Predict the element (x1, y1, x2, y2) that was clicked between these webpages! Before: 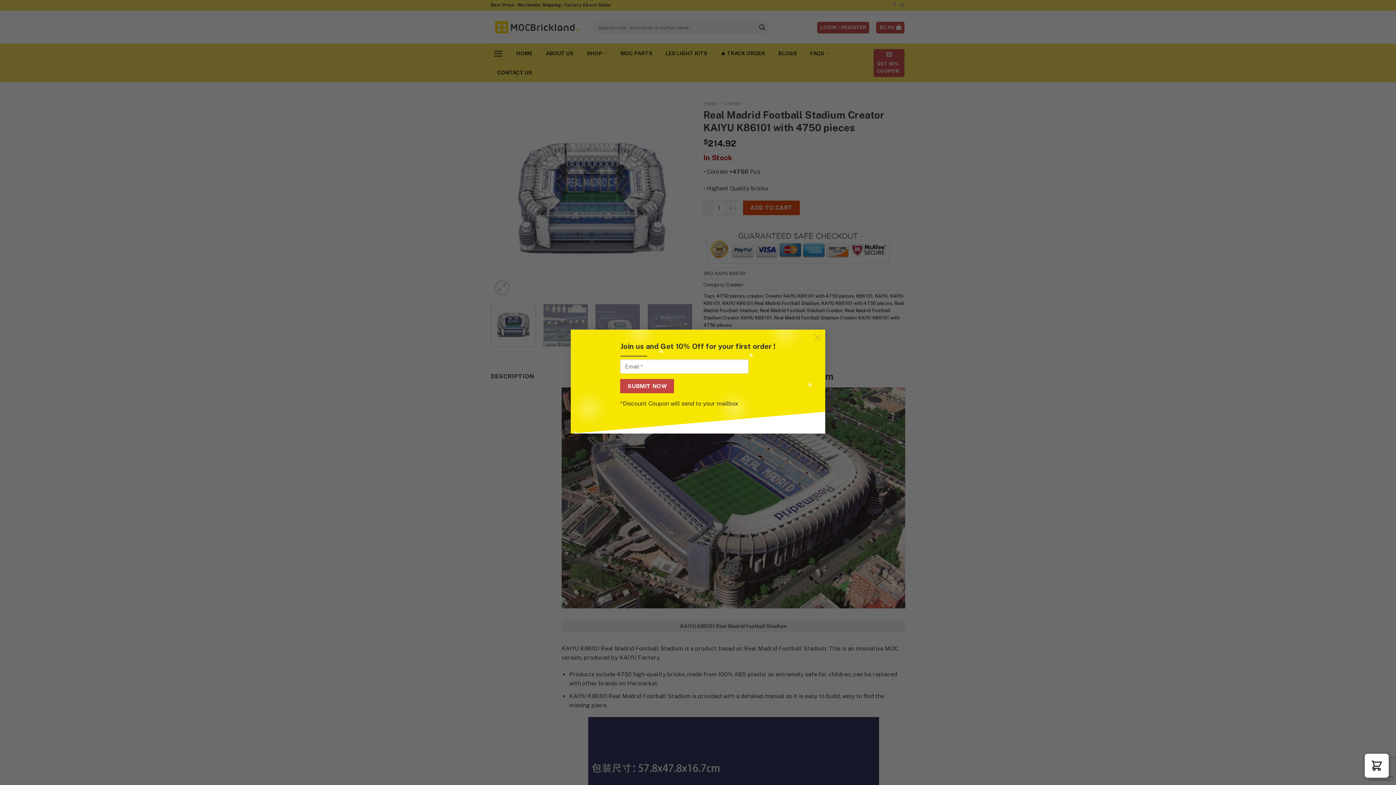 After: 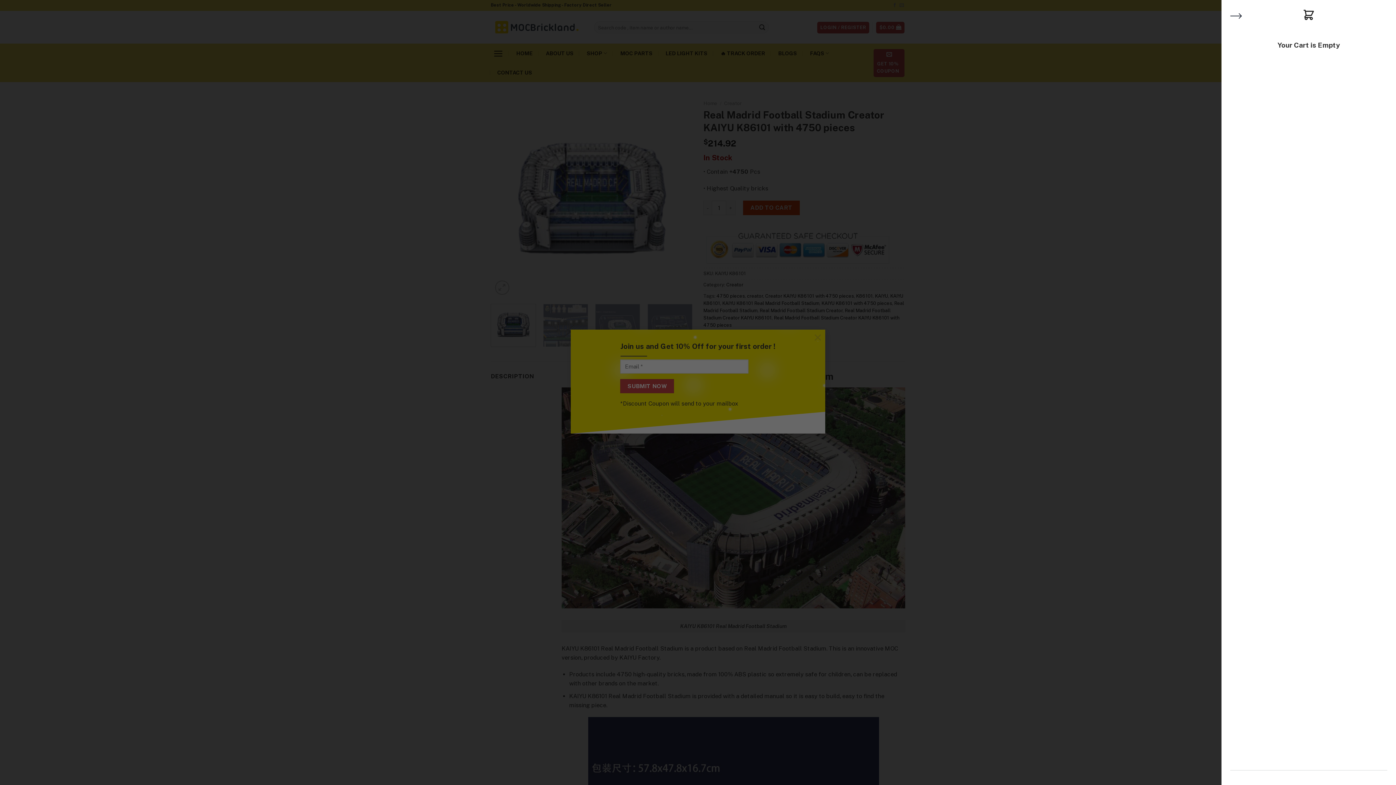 Action: bbox: (1365, 754, 1389, 778) label: View cart